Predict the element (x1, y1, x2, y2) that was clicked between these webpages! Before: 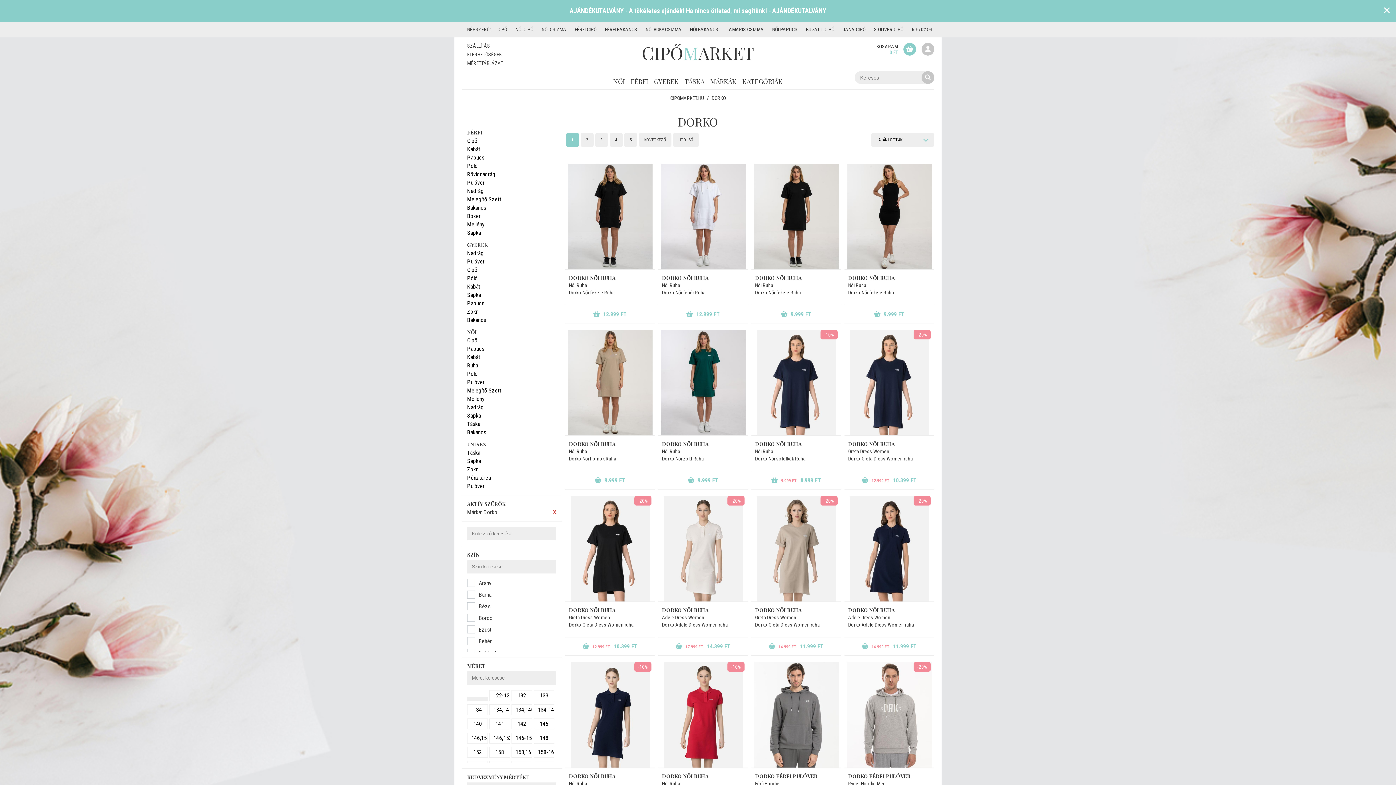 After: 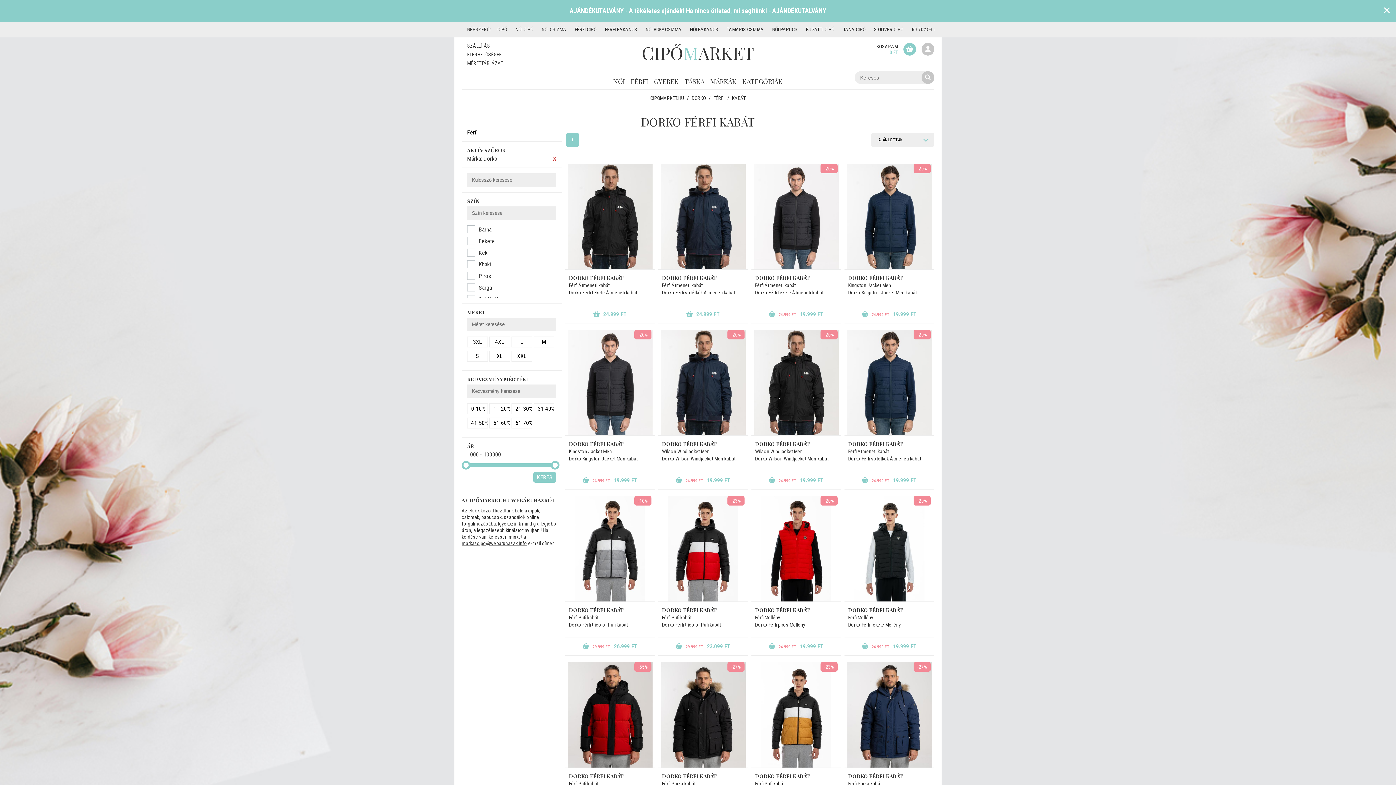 Action: label: Kabát bbox: (467, 145, 480, 152)